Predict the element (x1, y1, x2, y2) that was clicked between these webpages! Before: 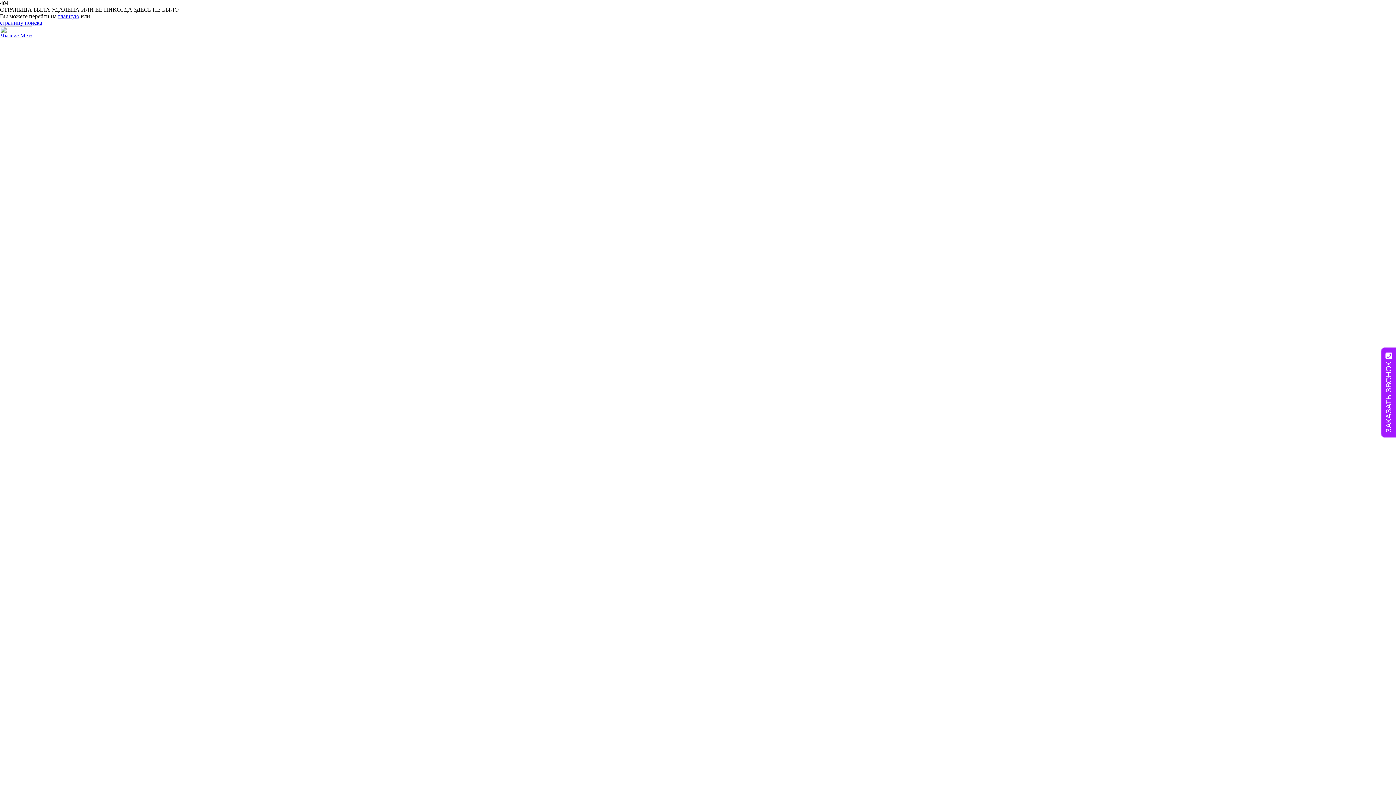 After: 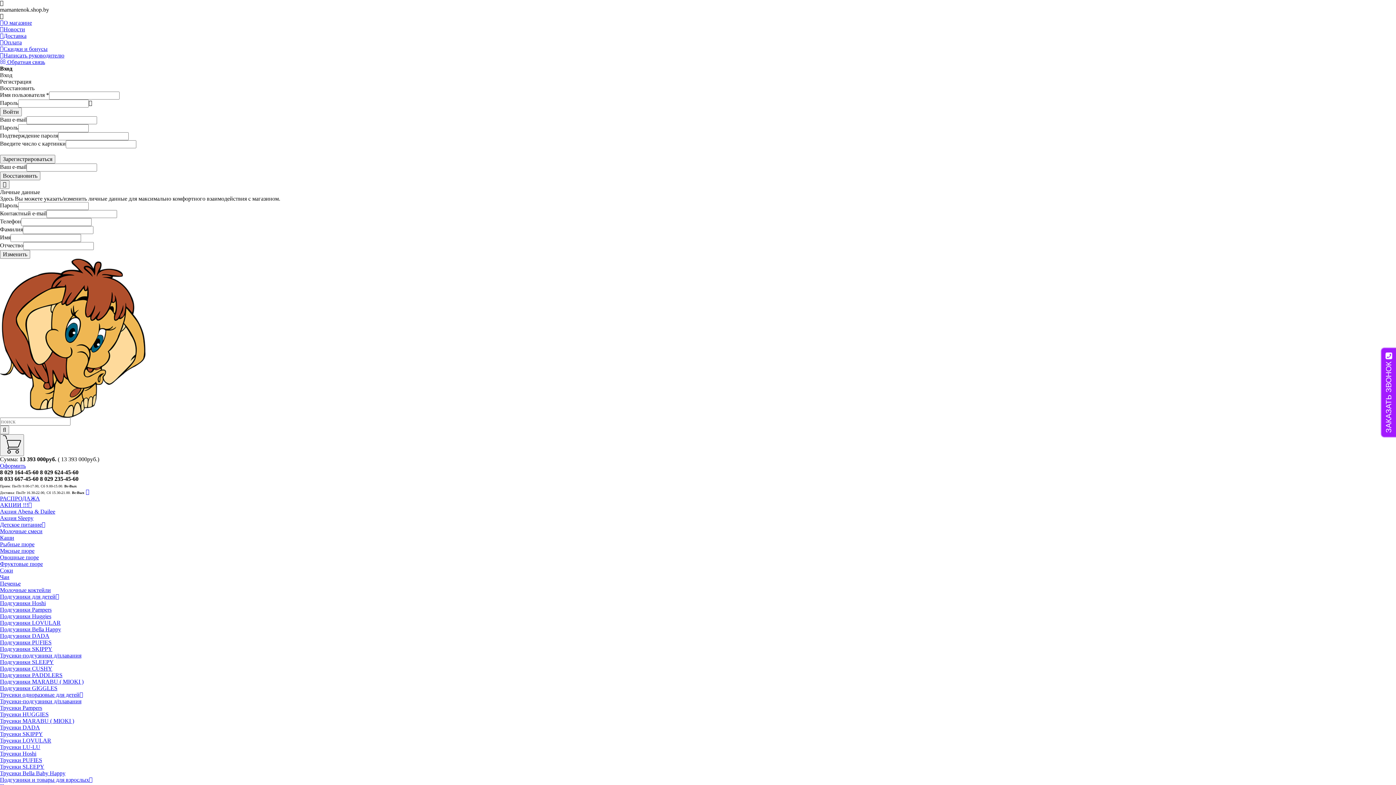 Action: bbox: (58, 13, 79, 19) label: главную